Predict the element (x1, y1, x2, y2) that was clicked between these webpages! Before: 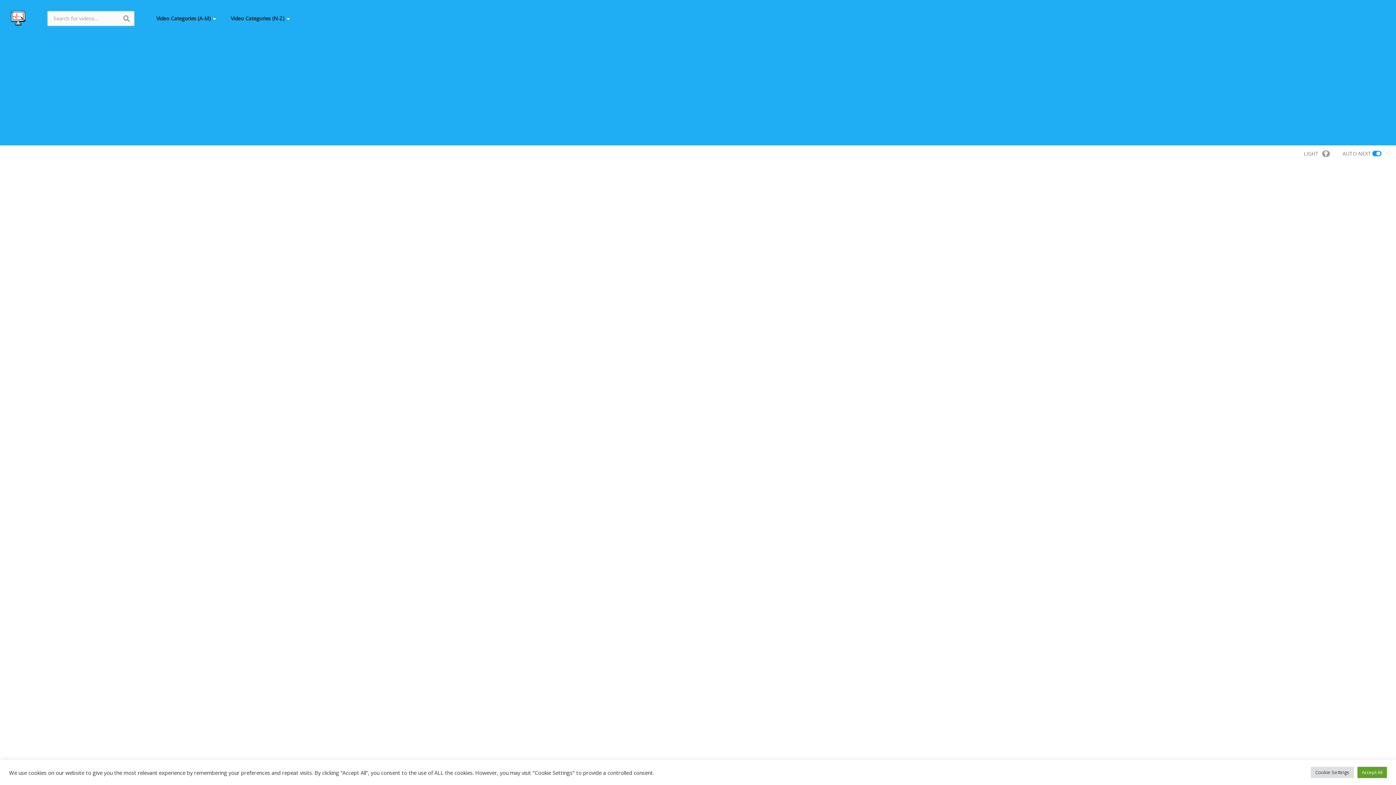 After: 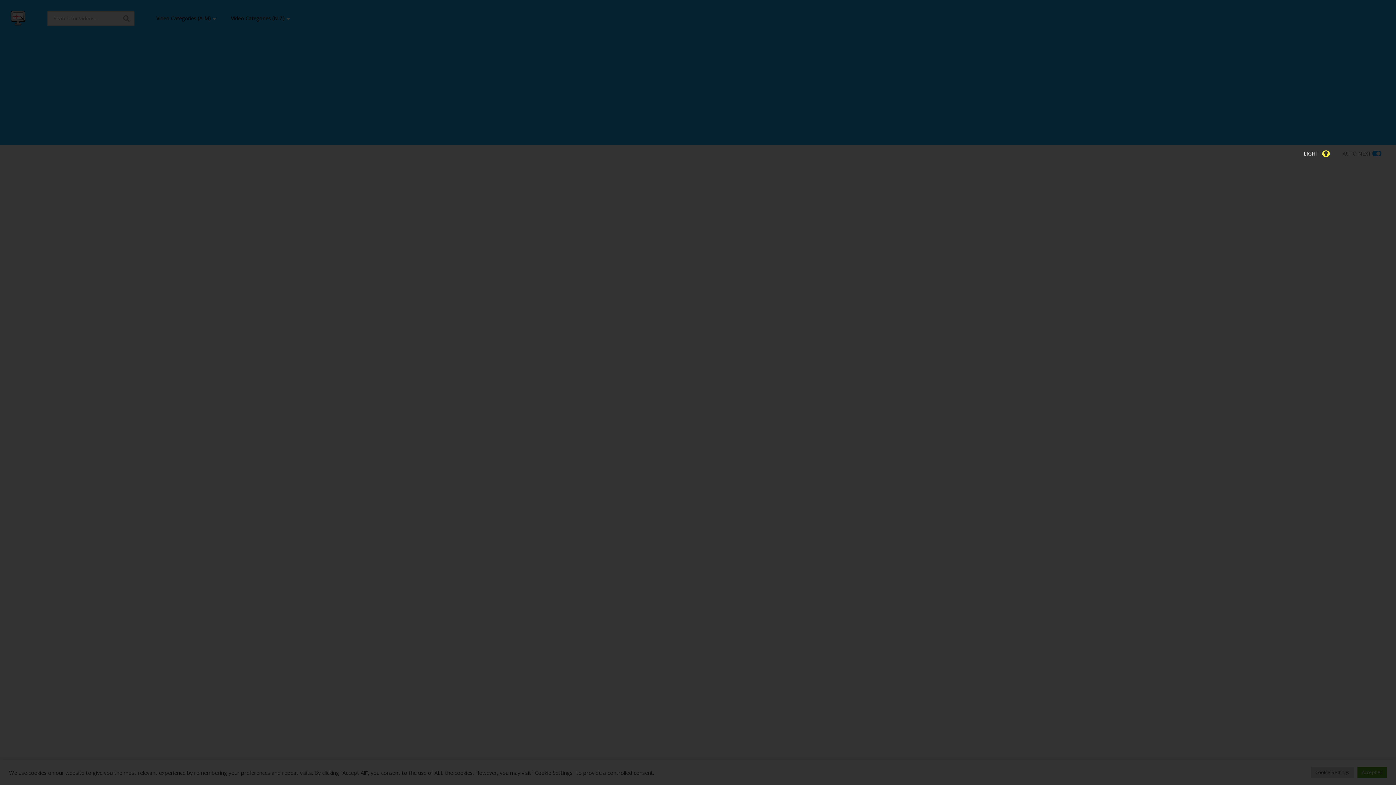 Action: label: LIGHT bbox: (1304, 149, 1333, 158)